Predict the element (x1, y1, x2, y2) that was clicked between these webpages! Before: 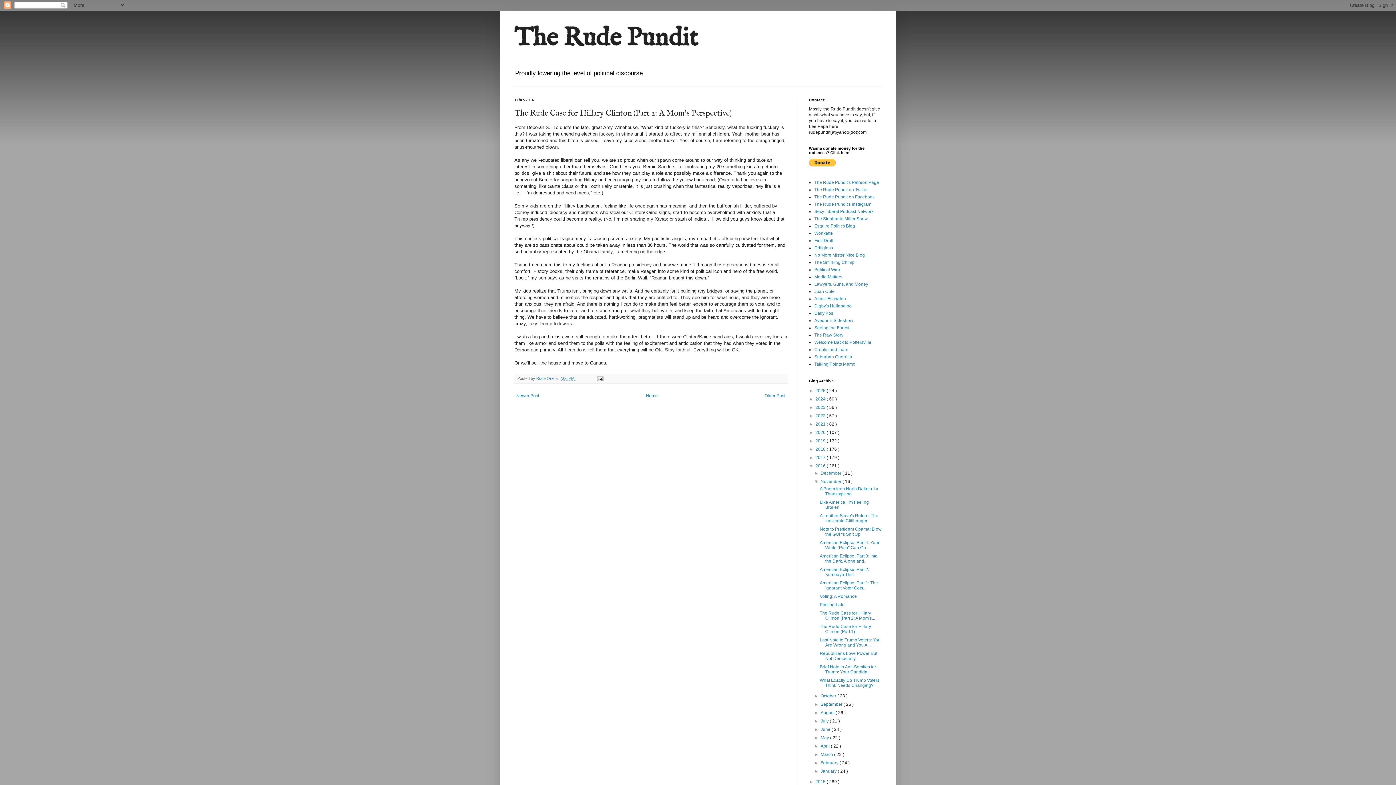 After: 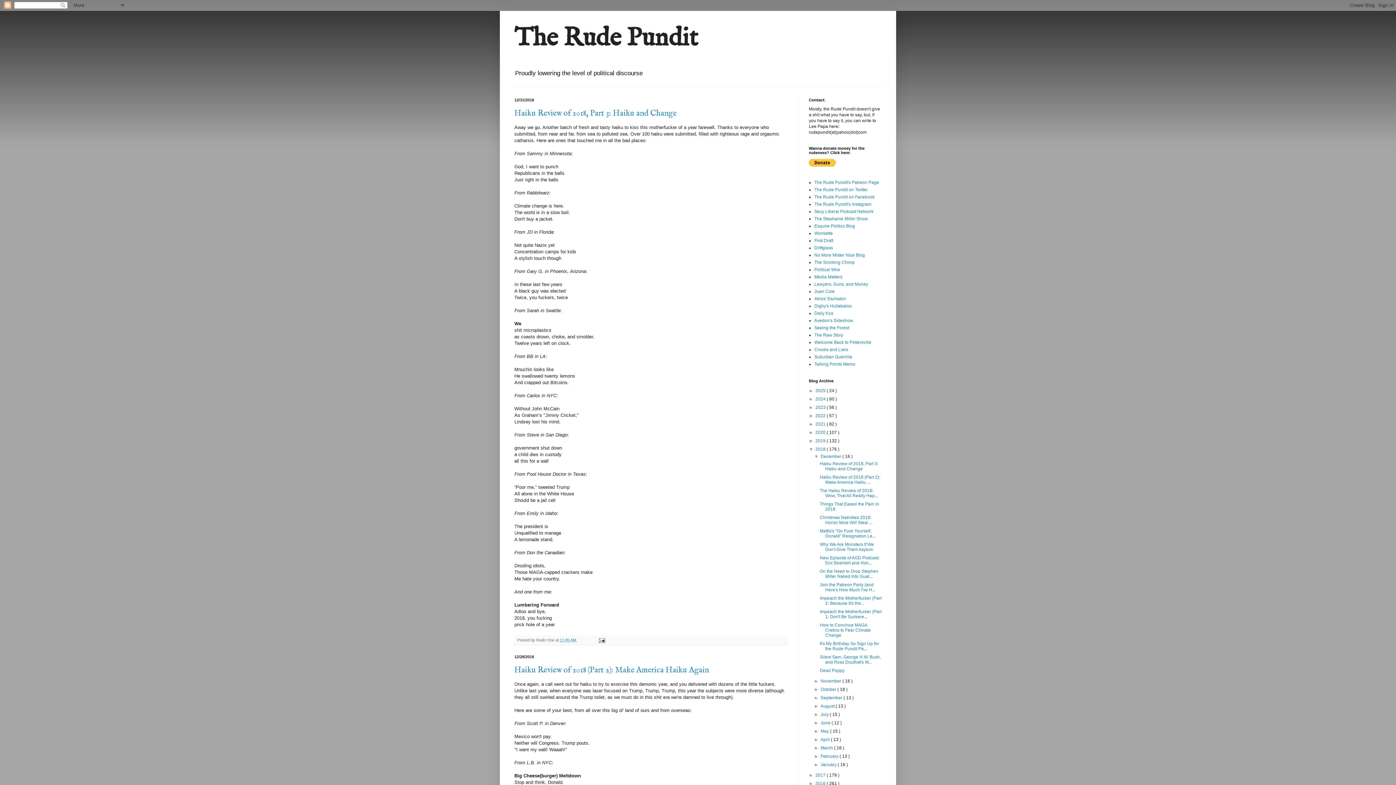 Action: label: 2018  bbox: (815, 447, 826, 452)